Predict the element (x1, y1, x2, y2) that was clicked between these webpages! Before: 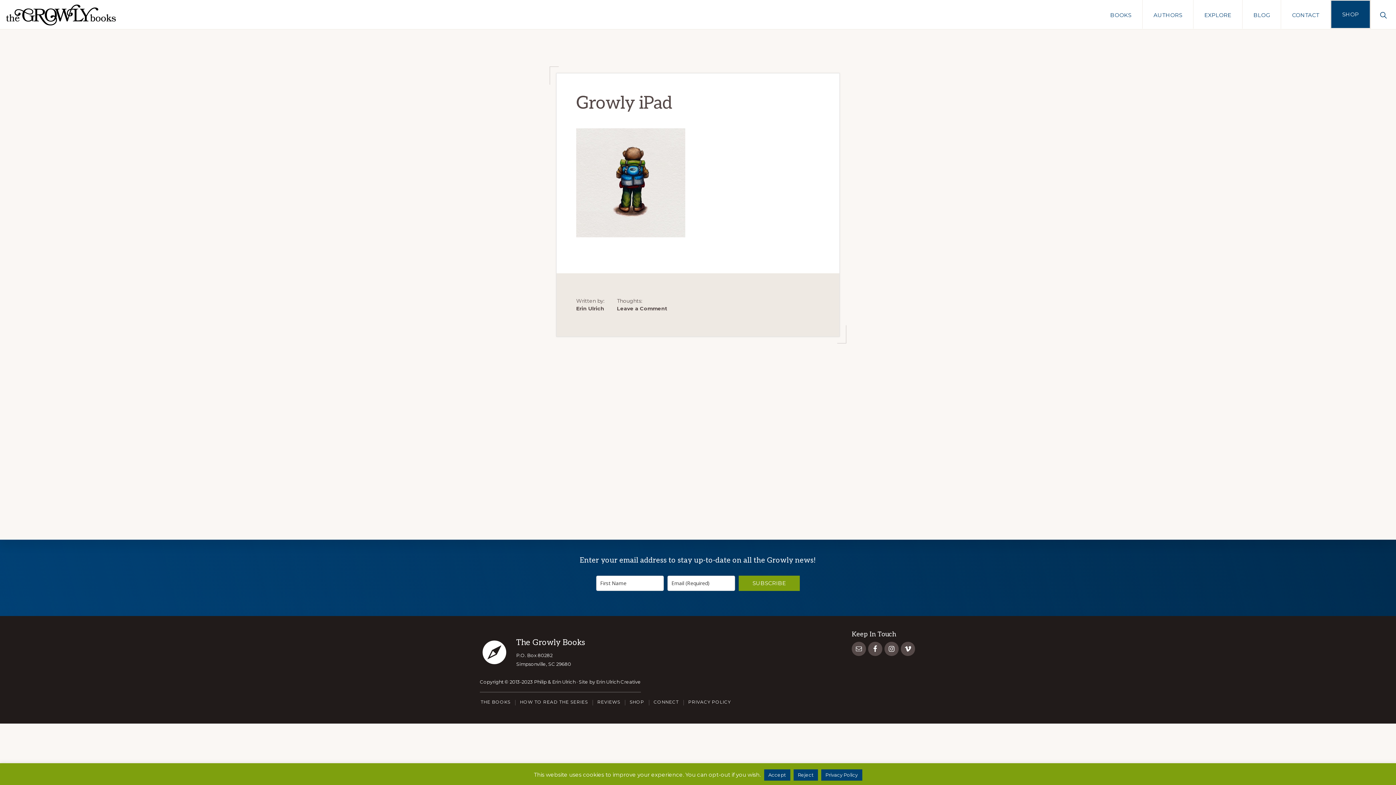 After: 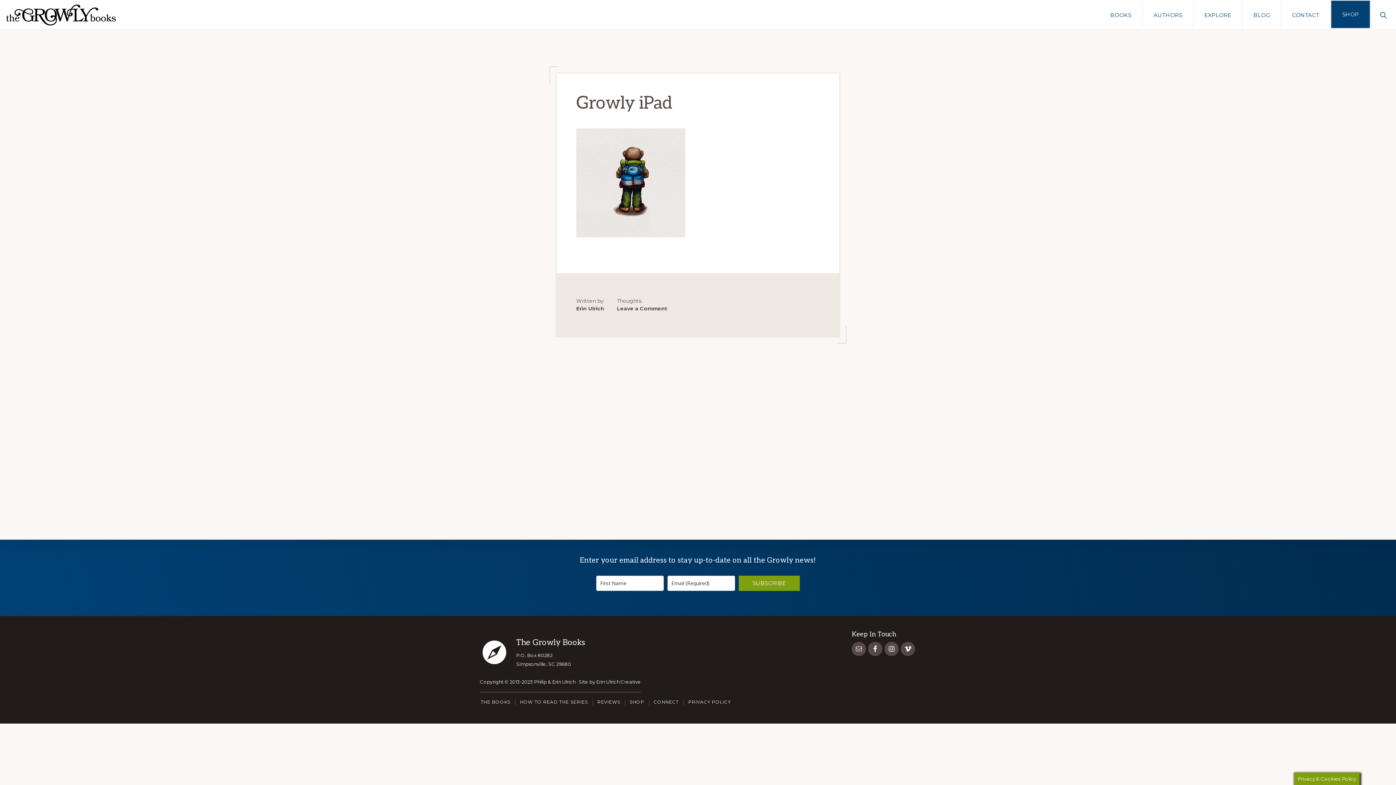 Action: label: Accept bbox: (764, 769, 790, 781)